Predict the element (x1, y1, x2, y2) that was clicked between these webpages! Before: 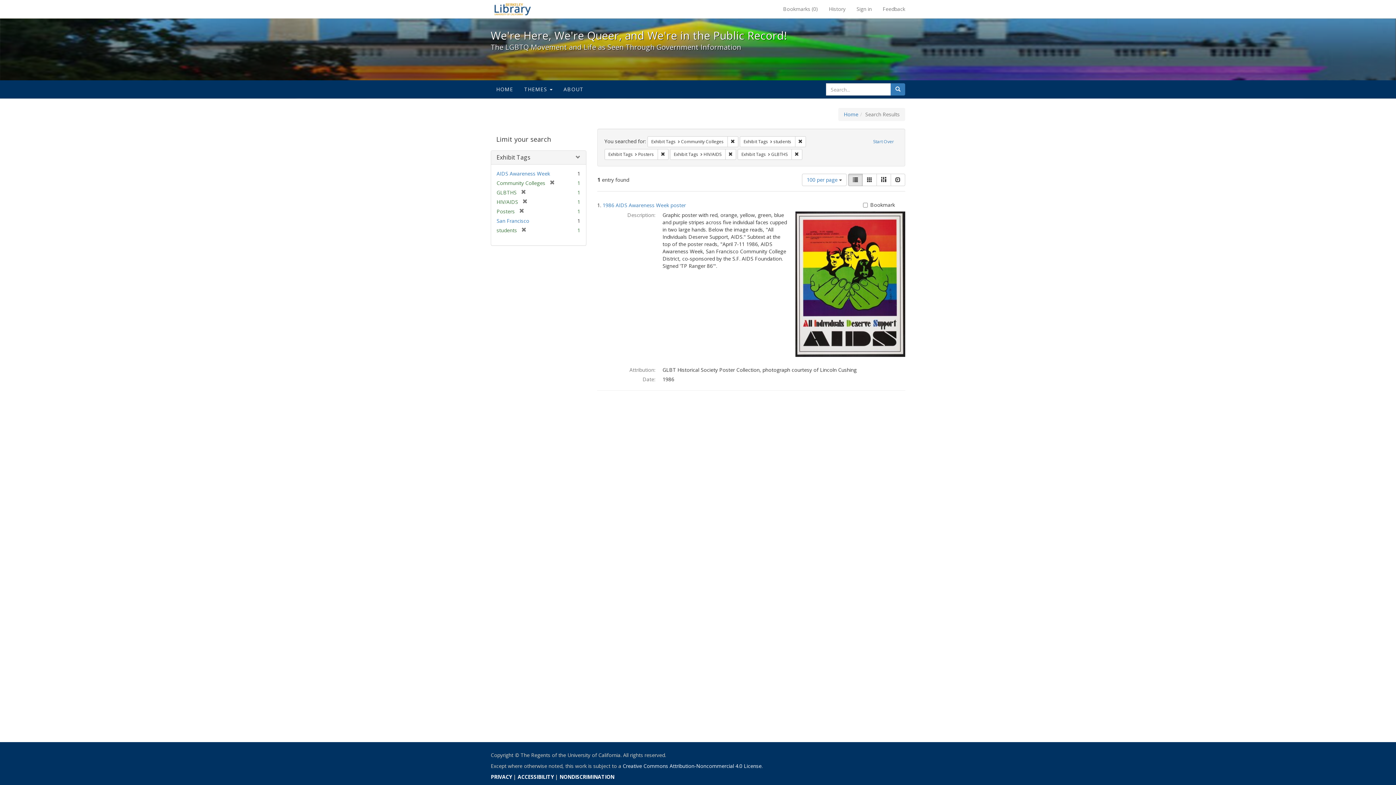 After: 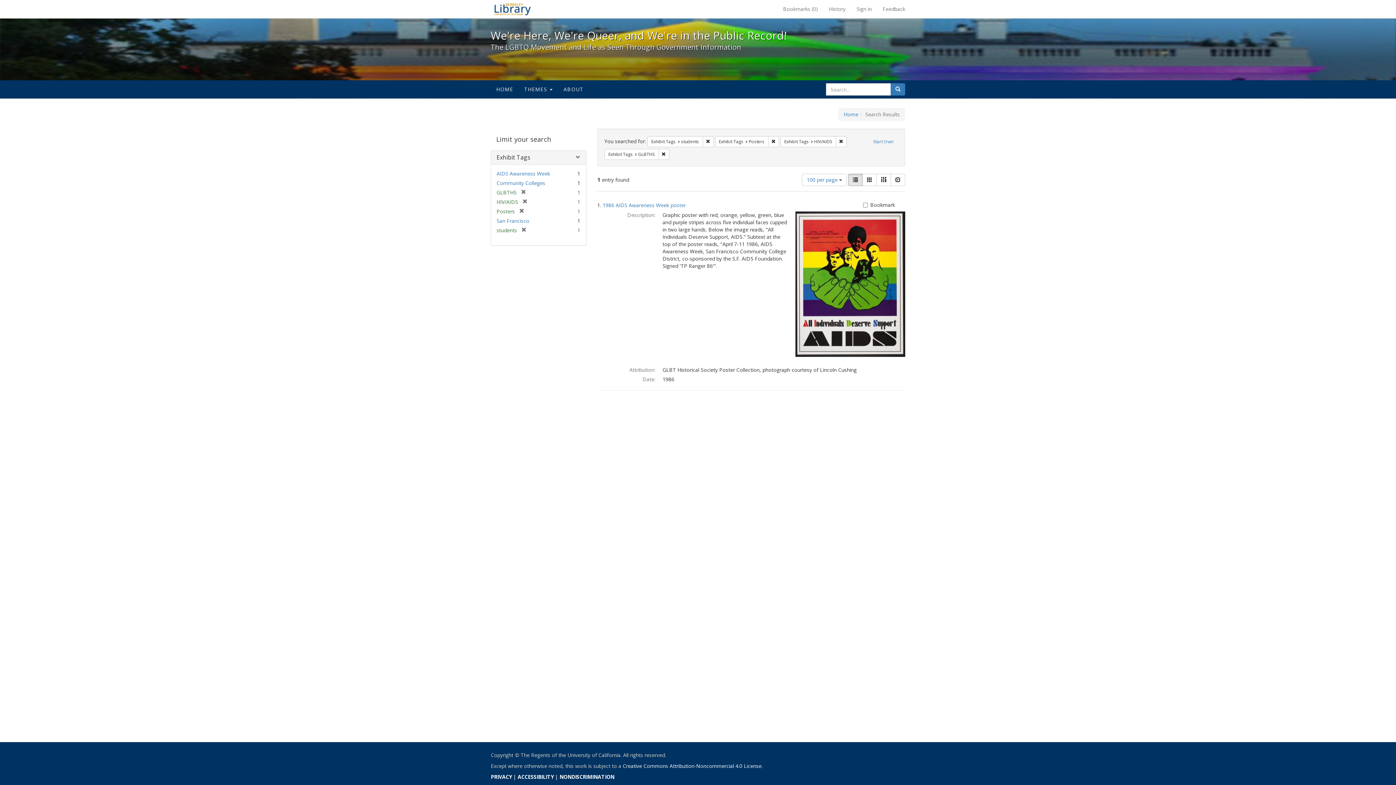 Action: bbox: (727, 136, 738, 147) label: Remove constraint Exhibit Tags: Community Colleges